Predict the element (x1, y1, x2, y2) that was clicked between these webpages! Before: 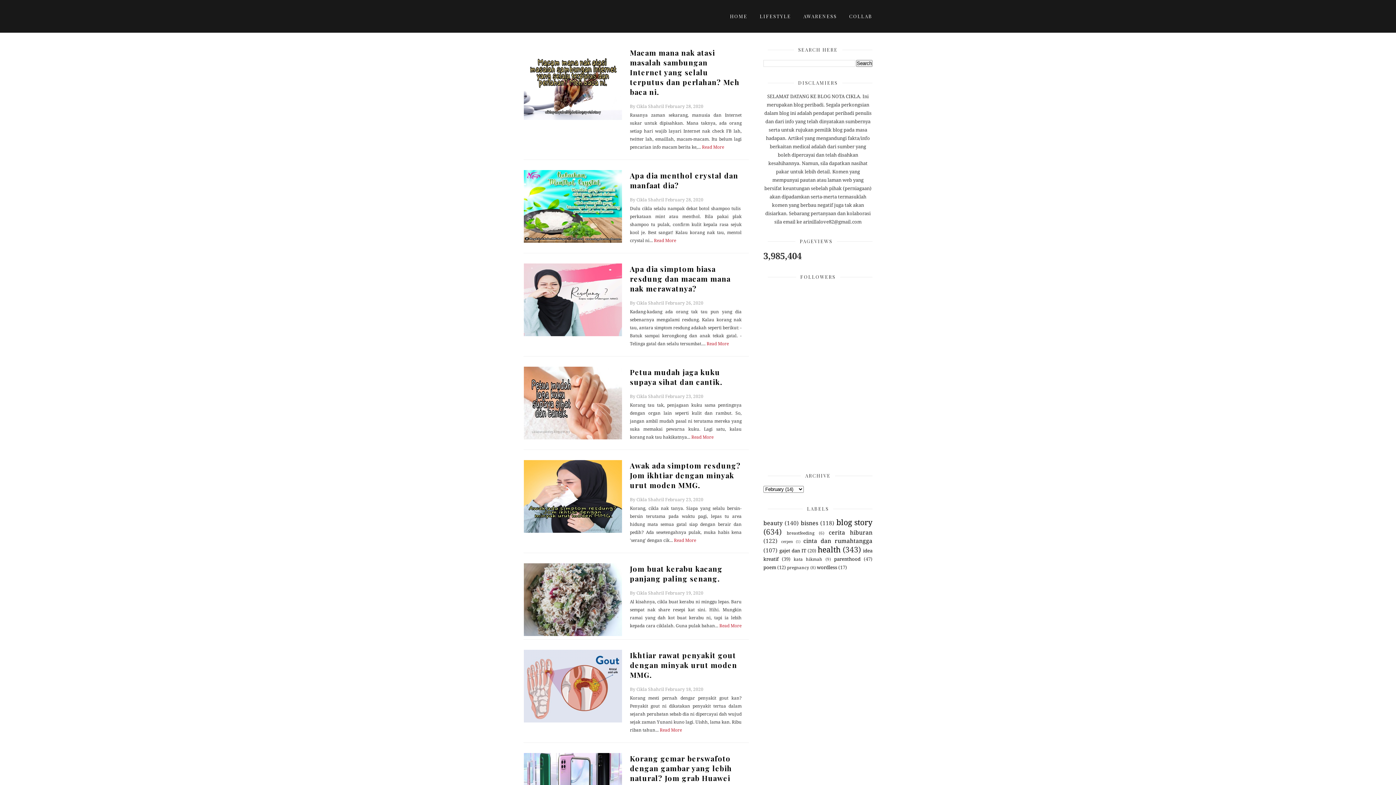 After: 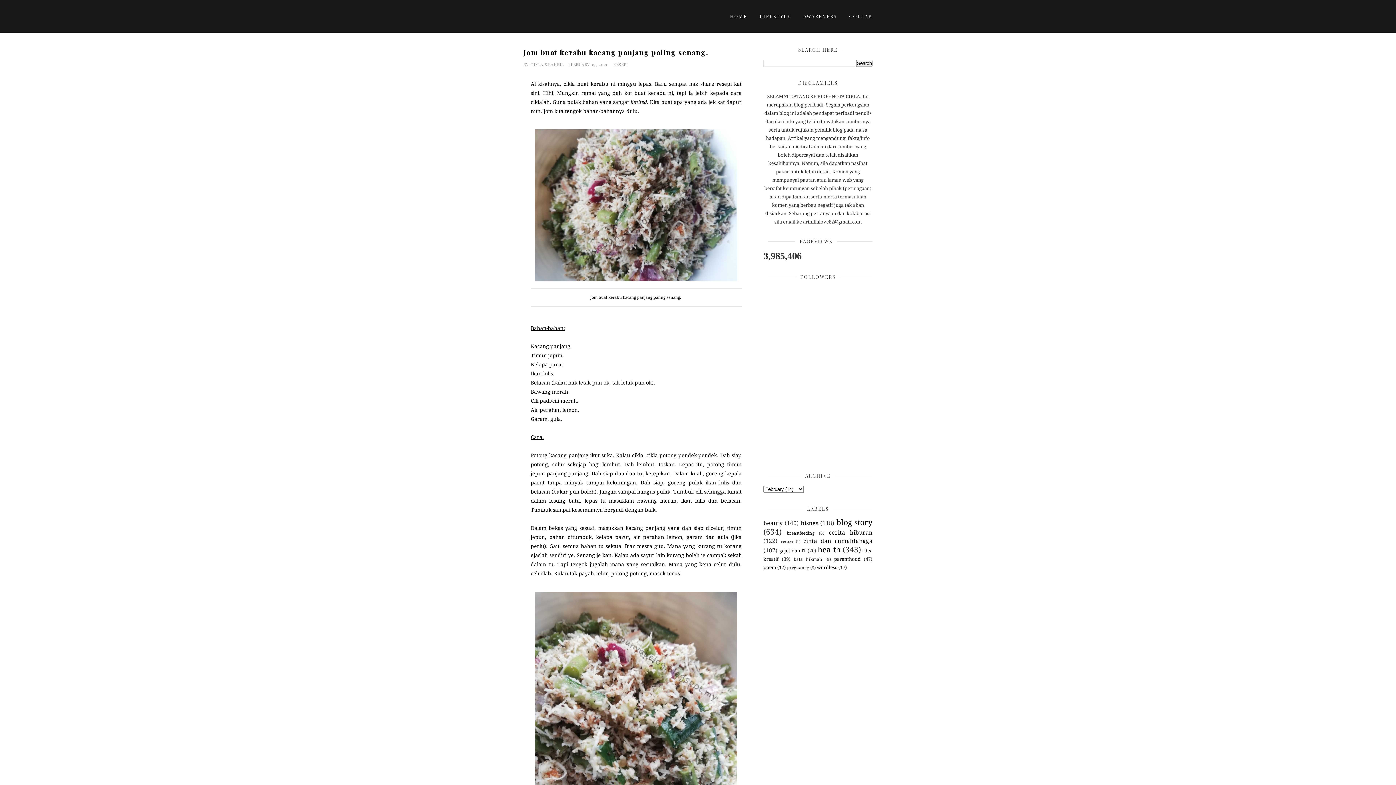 Action: bbox: (630, 564, 722, 583) label: Jom buat kerabu kacang panjang paling senang.